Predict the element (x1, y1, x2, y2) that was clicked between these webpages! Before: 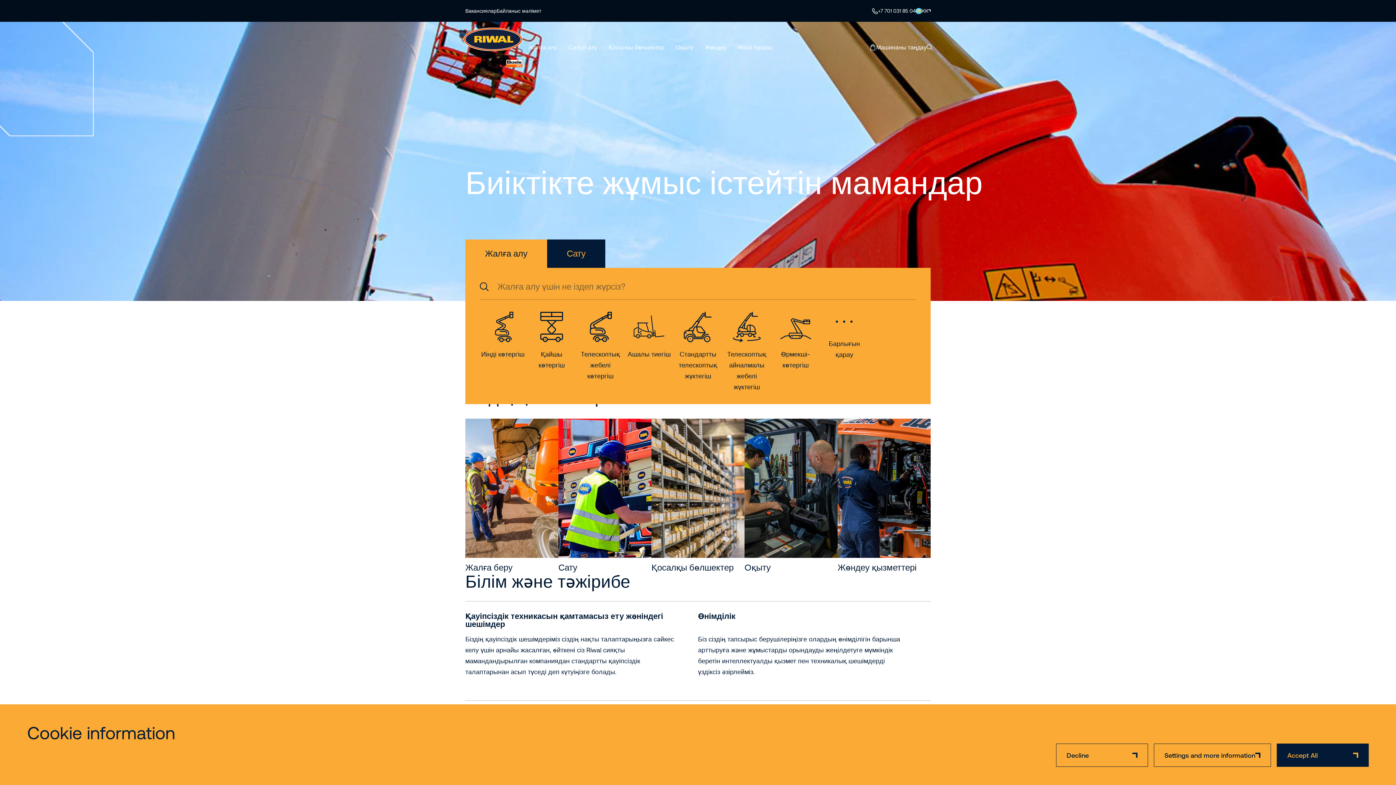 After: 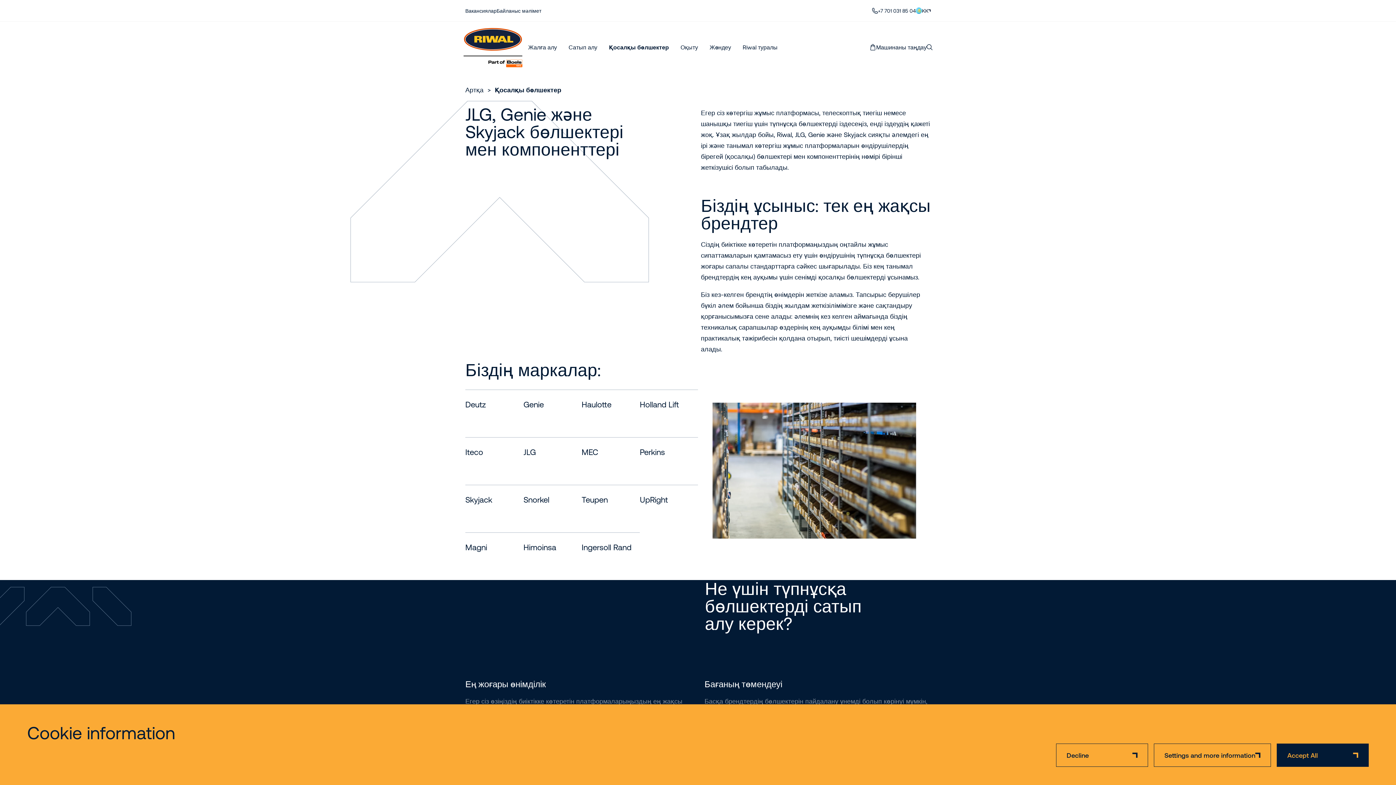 Action: label: Қосалқы бөлшектер bbox: (651, 418, 744, 573)